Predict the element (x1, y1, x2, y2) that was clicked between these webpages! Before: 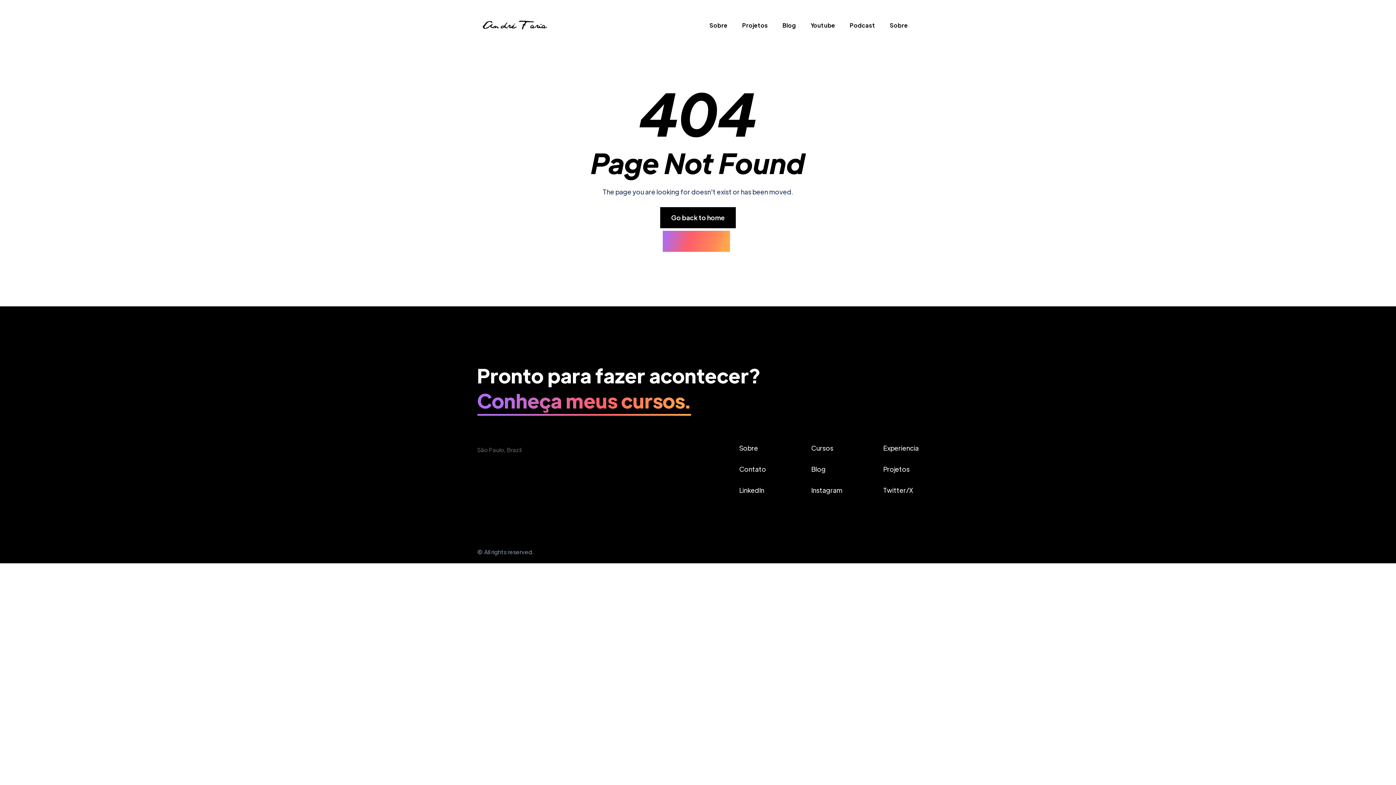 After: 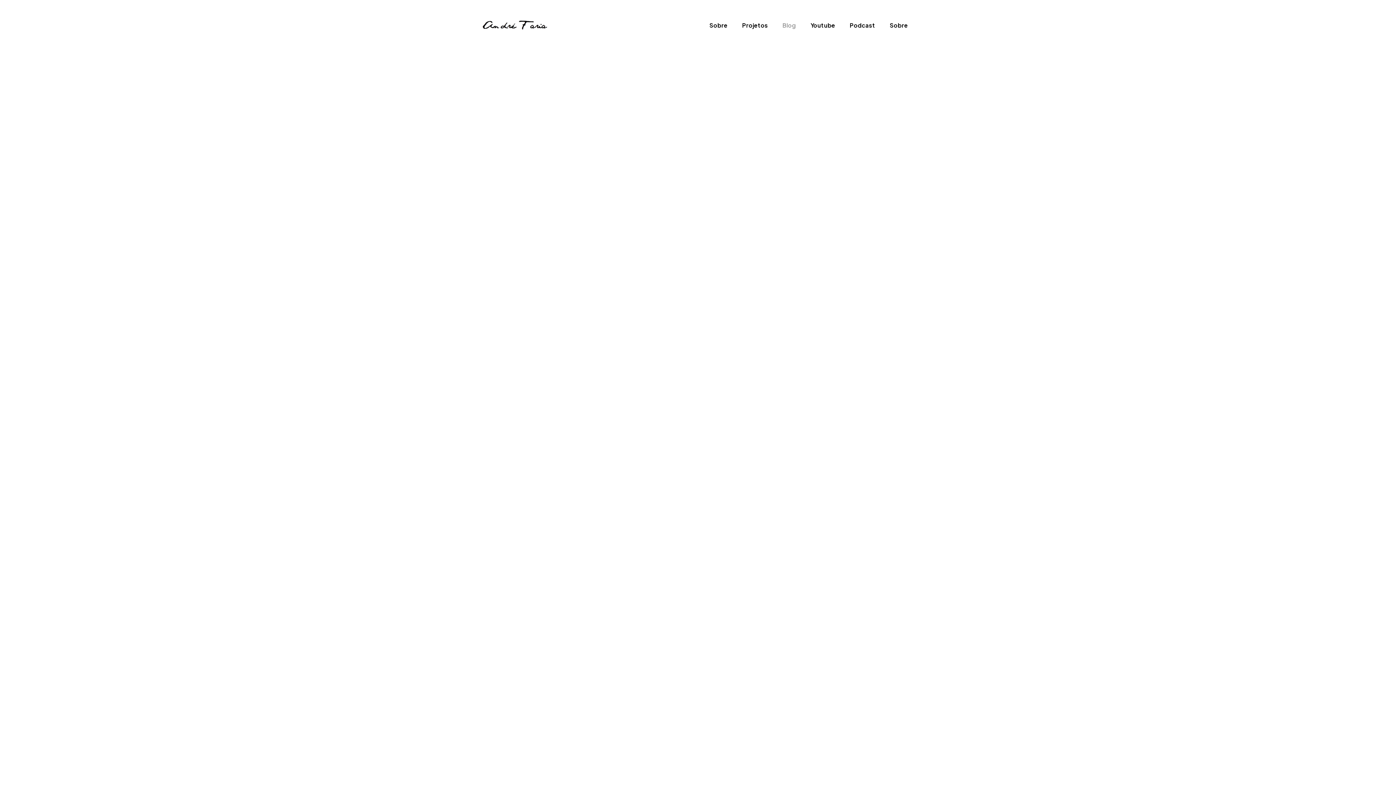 Action: label: Blog bbox: (779, 20, 799, 34)